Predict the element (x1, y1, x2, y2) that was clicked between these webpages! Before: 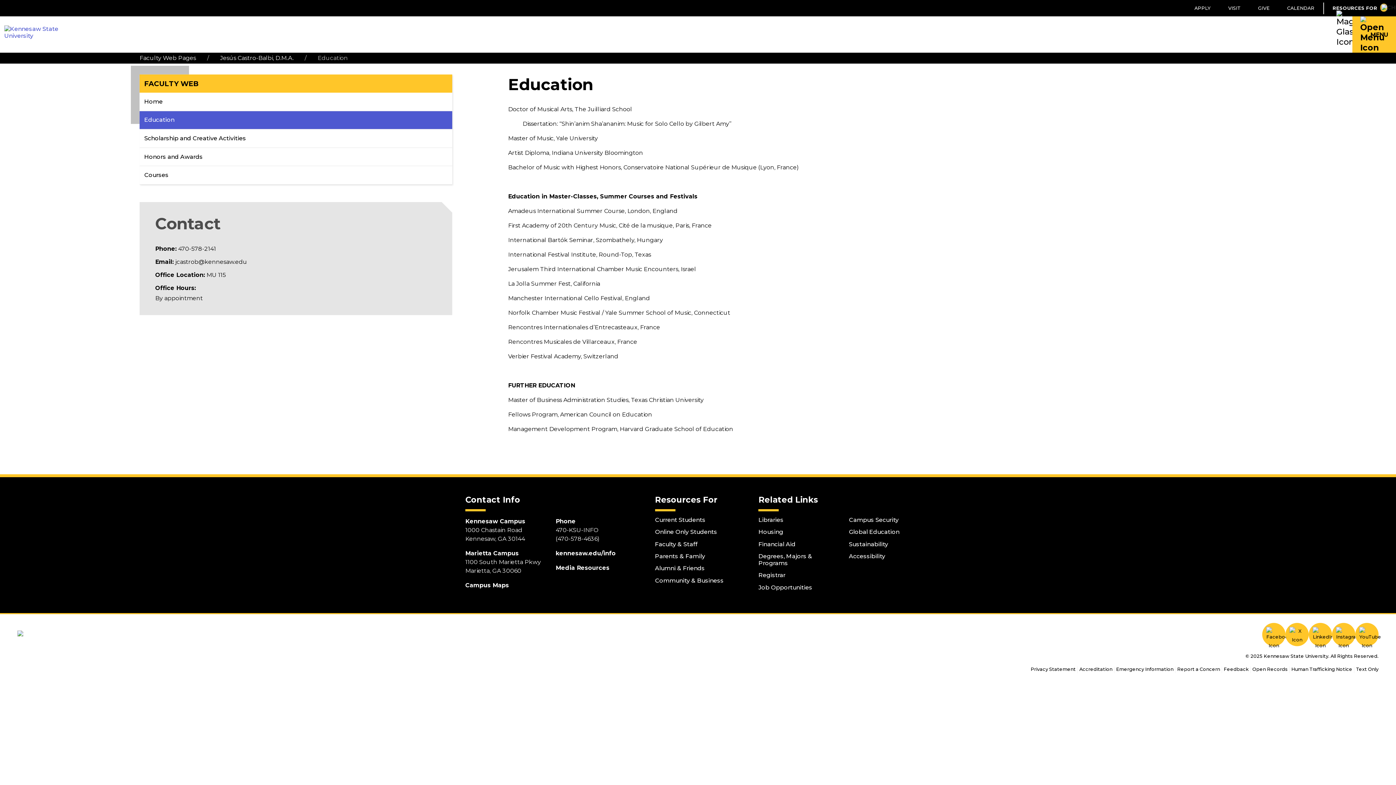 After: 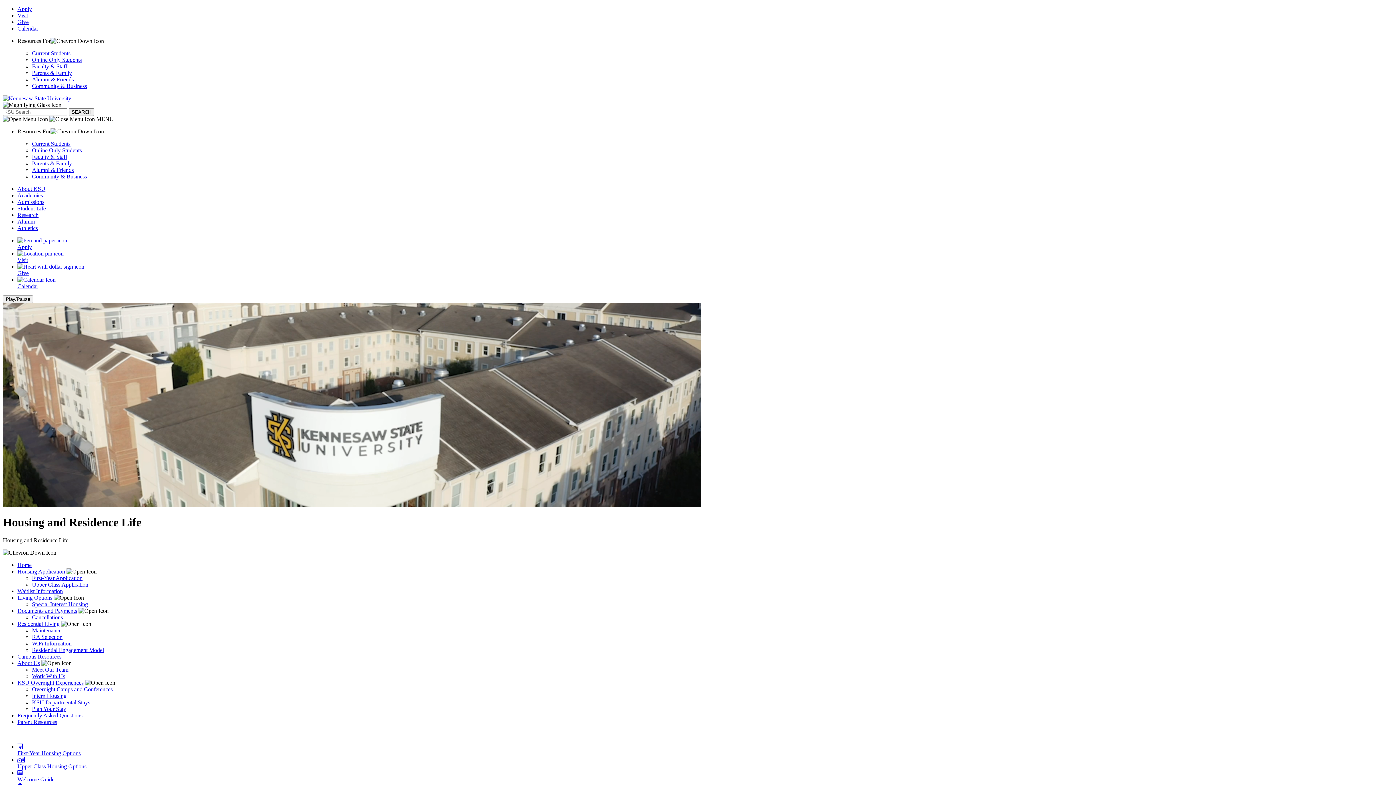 Action: bbox: (758, 526, 840, 537) label: Housing